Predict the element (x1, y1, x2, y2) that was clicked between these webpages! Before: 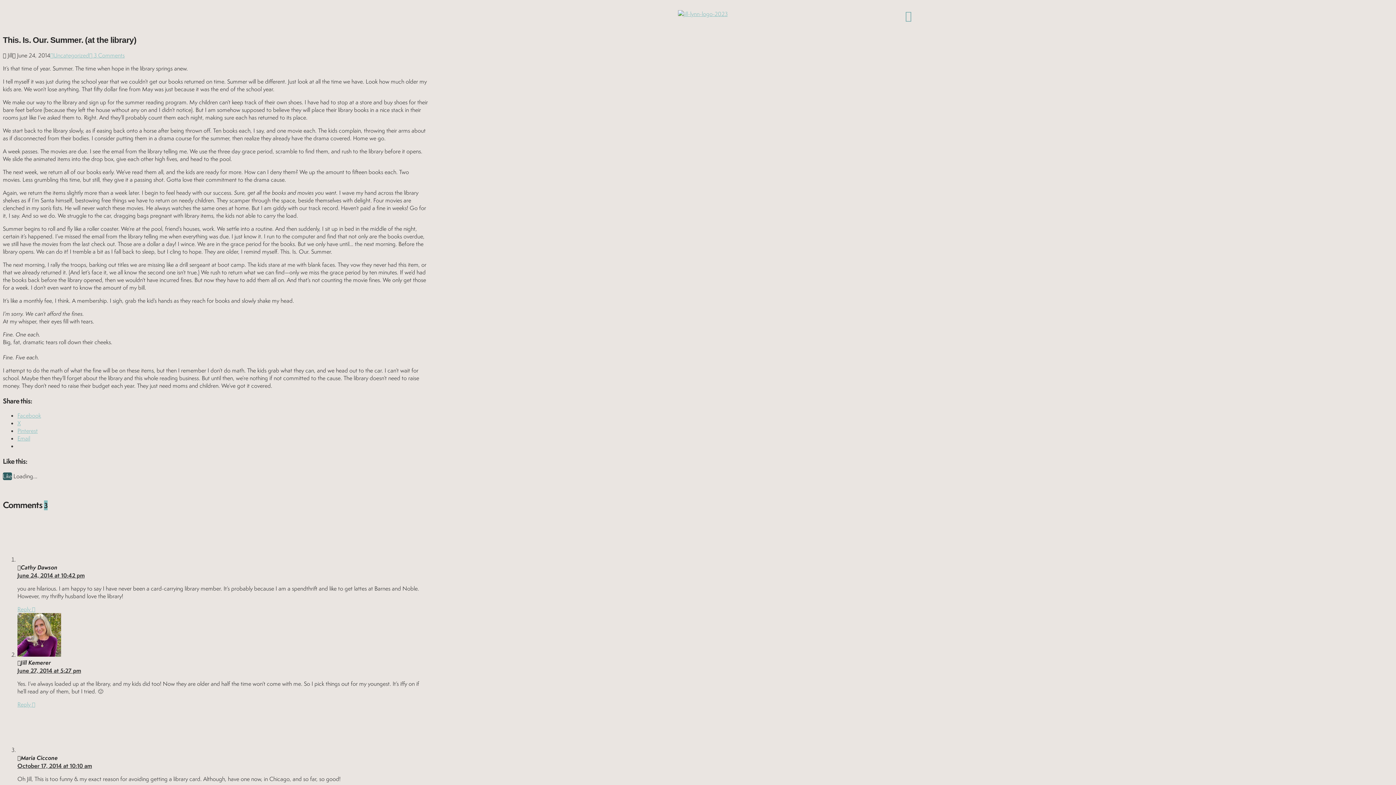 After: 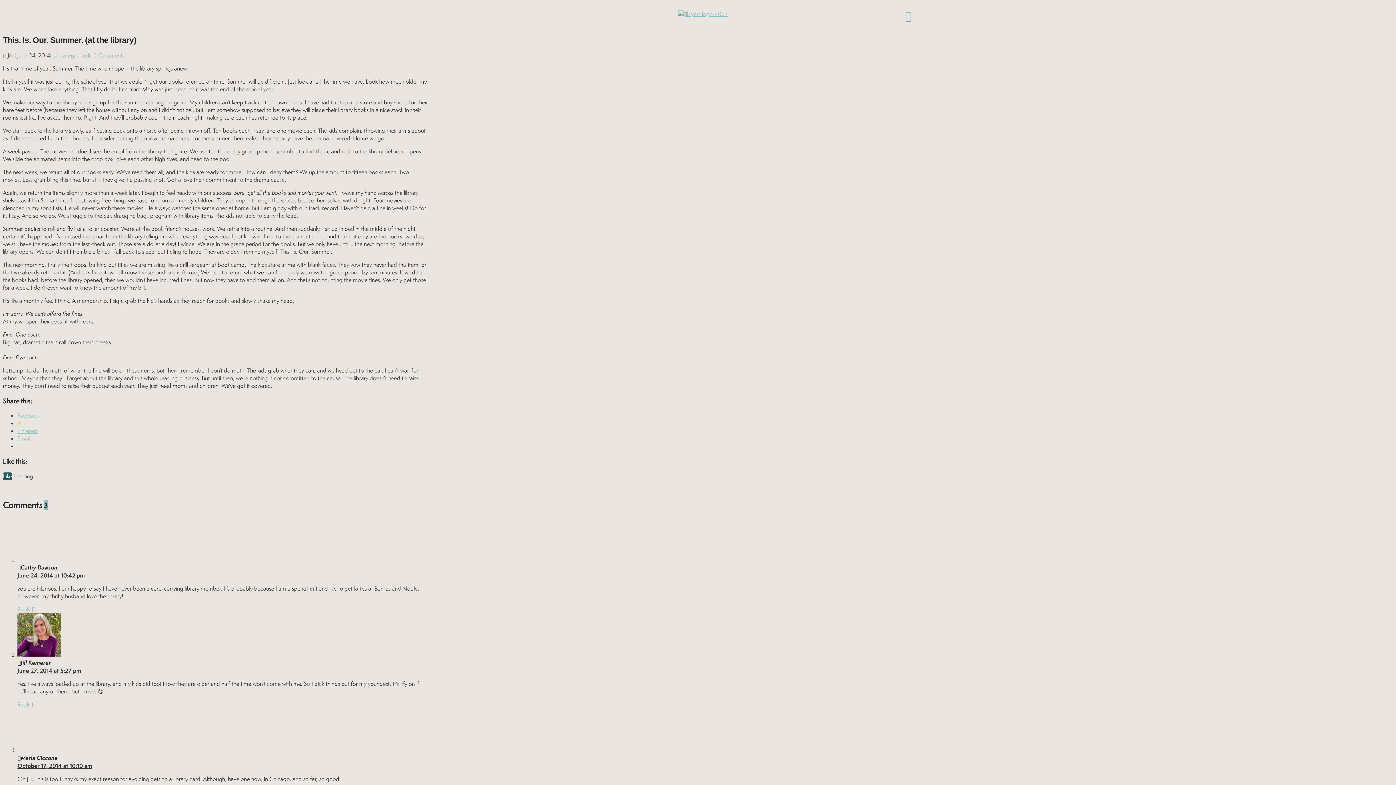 Action: label: X bbox: (17, 419, 20, 427)